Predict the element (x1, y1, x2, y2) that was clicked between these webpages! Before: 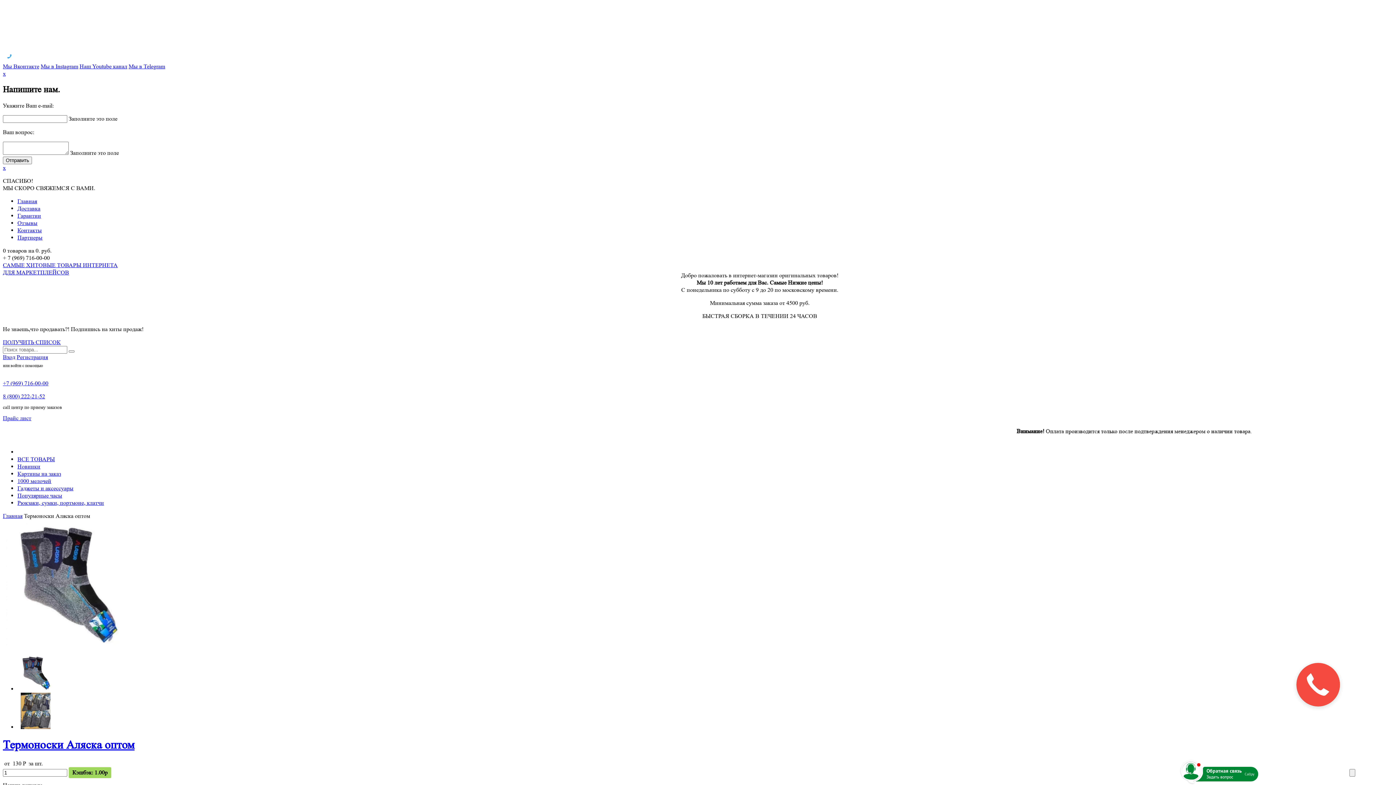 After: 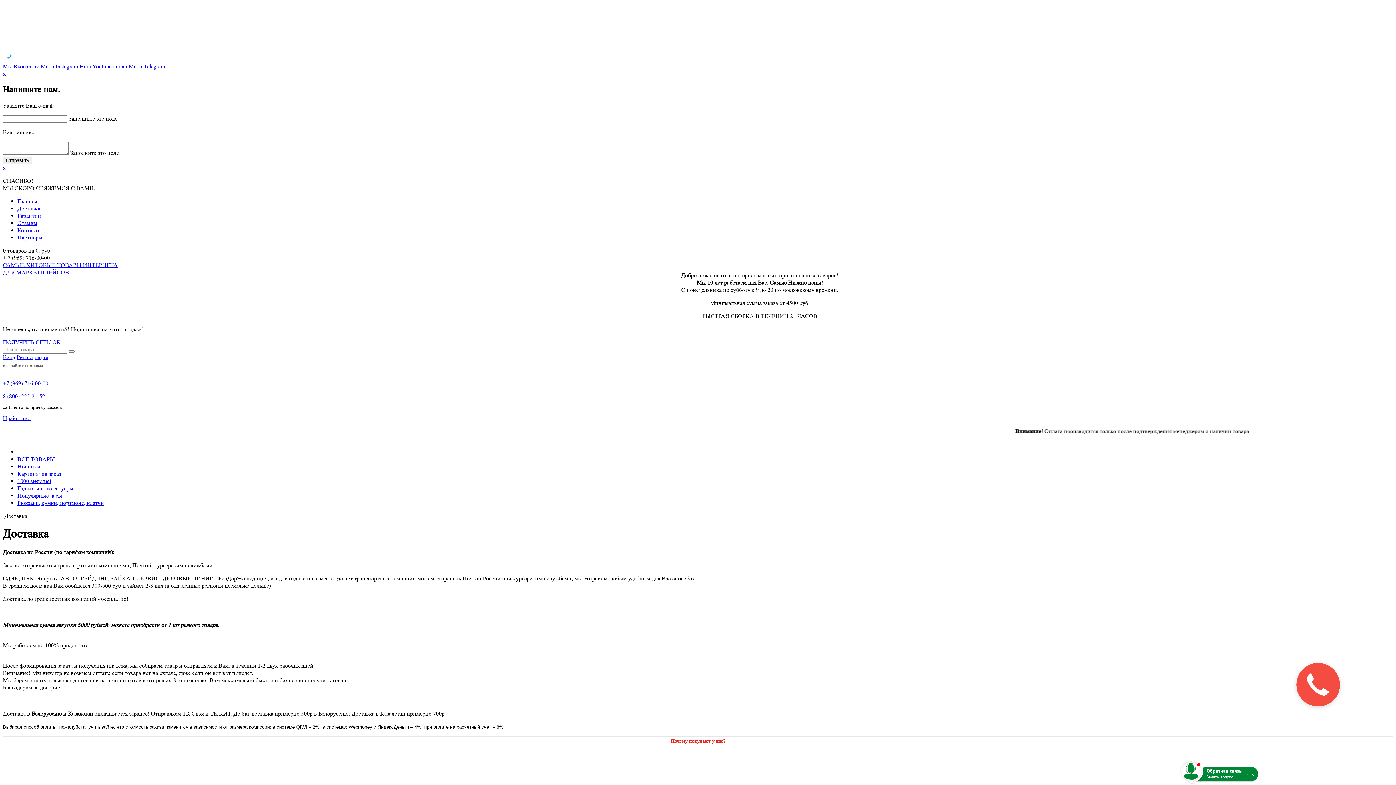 Action: label: Доставка bbox: (17, 205, 40, 211)